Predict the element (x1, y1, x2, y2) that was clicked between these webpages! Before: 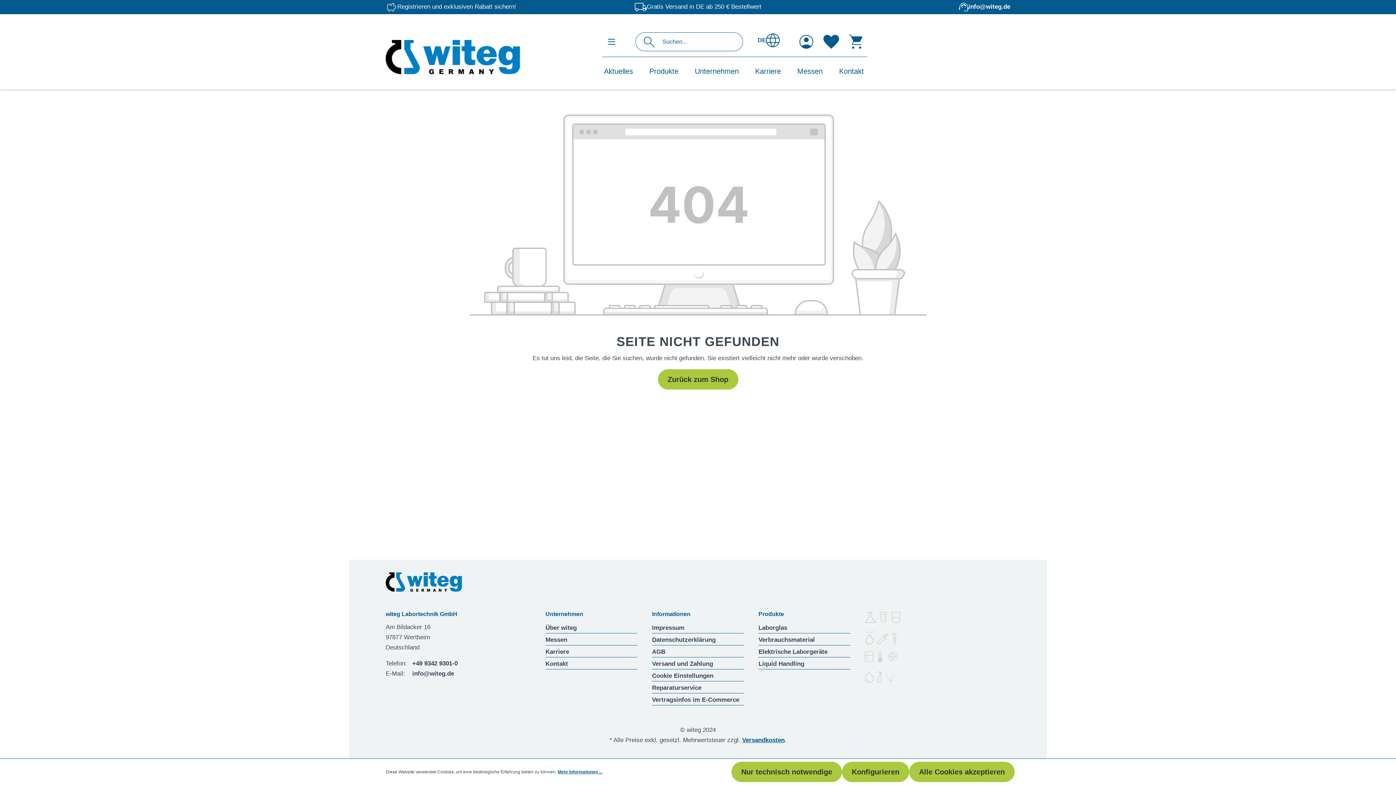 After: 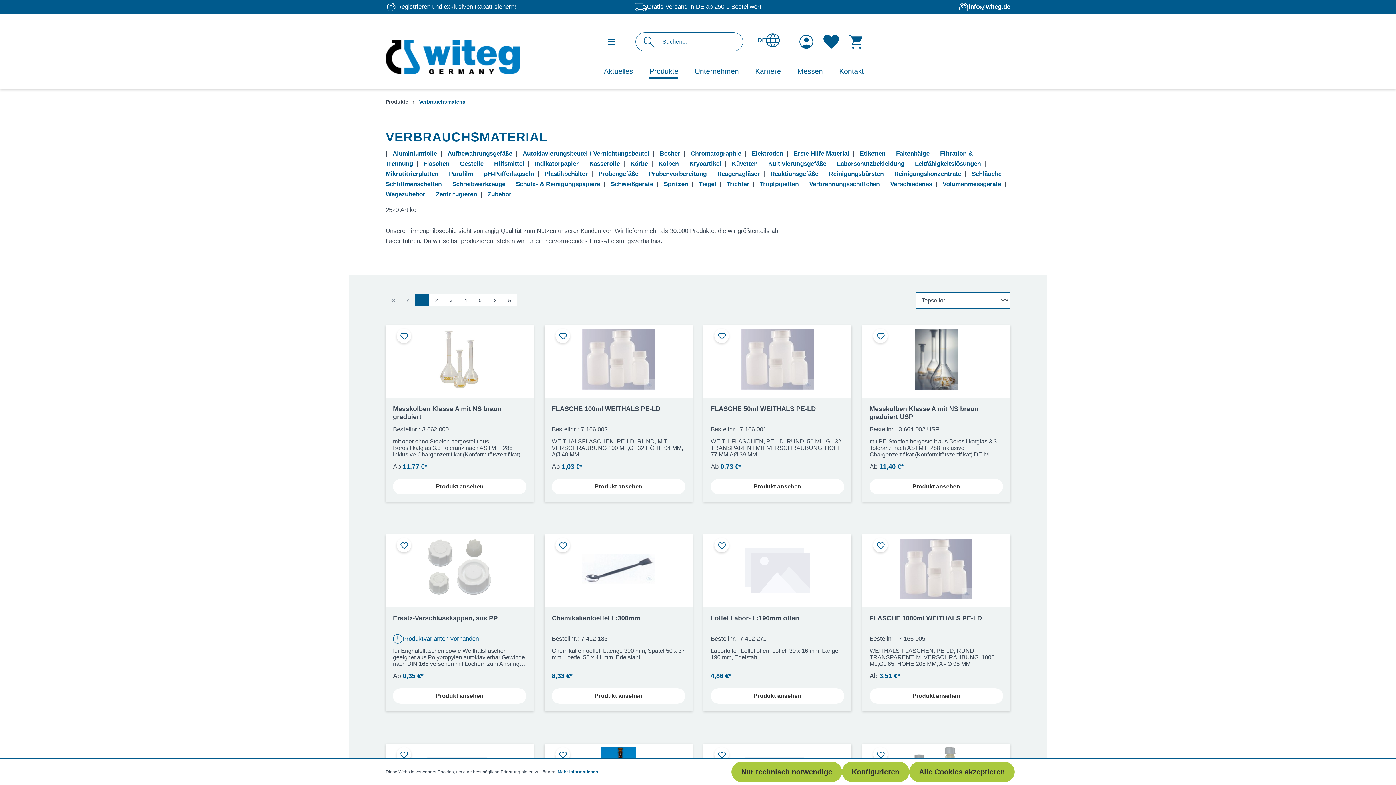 Action: label: Verbrauchsmaterial bbox: (758, 636, 815, 643)